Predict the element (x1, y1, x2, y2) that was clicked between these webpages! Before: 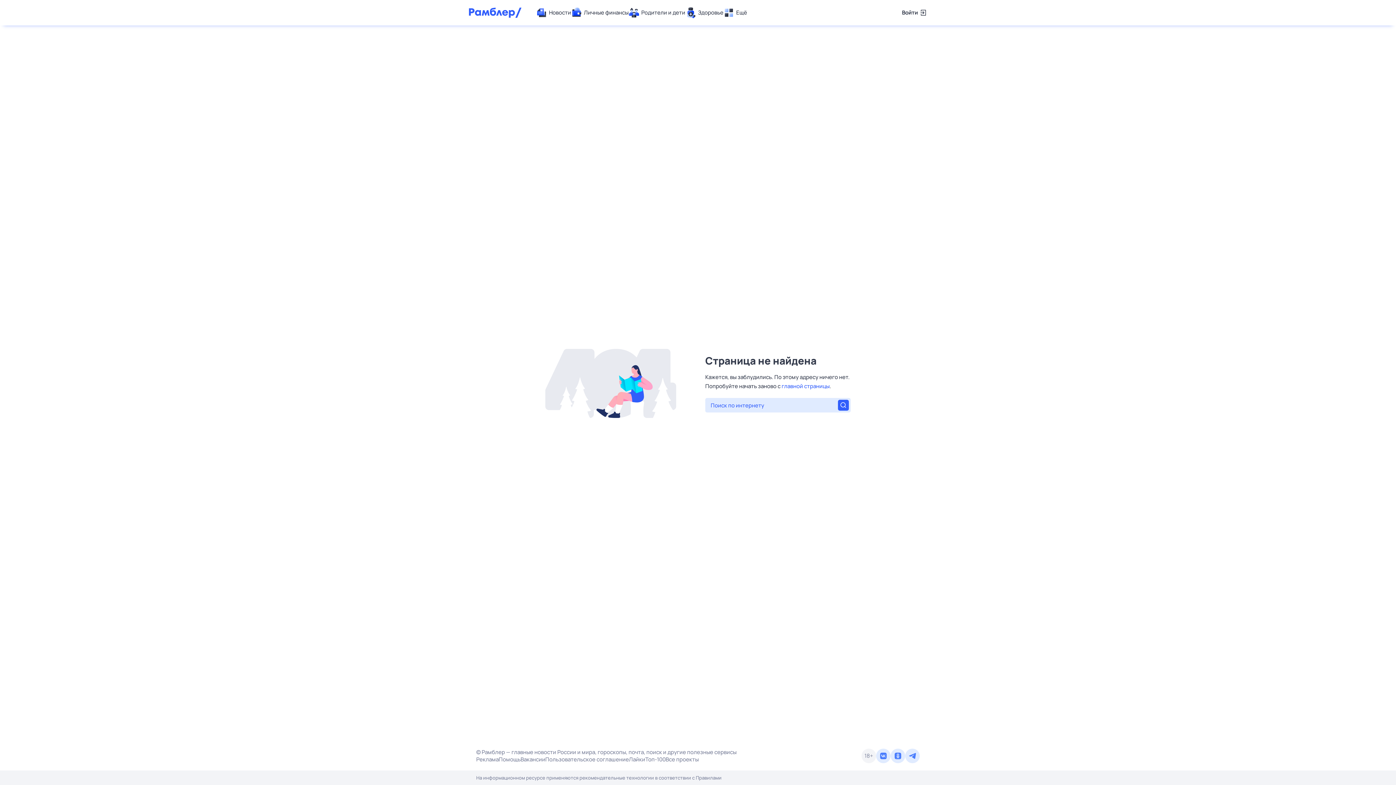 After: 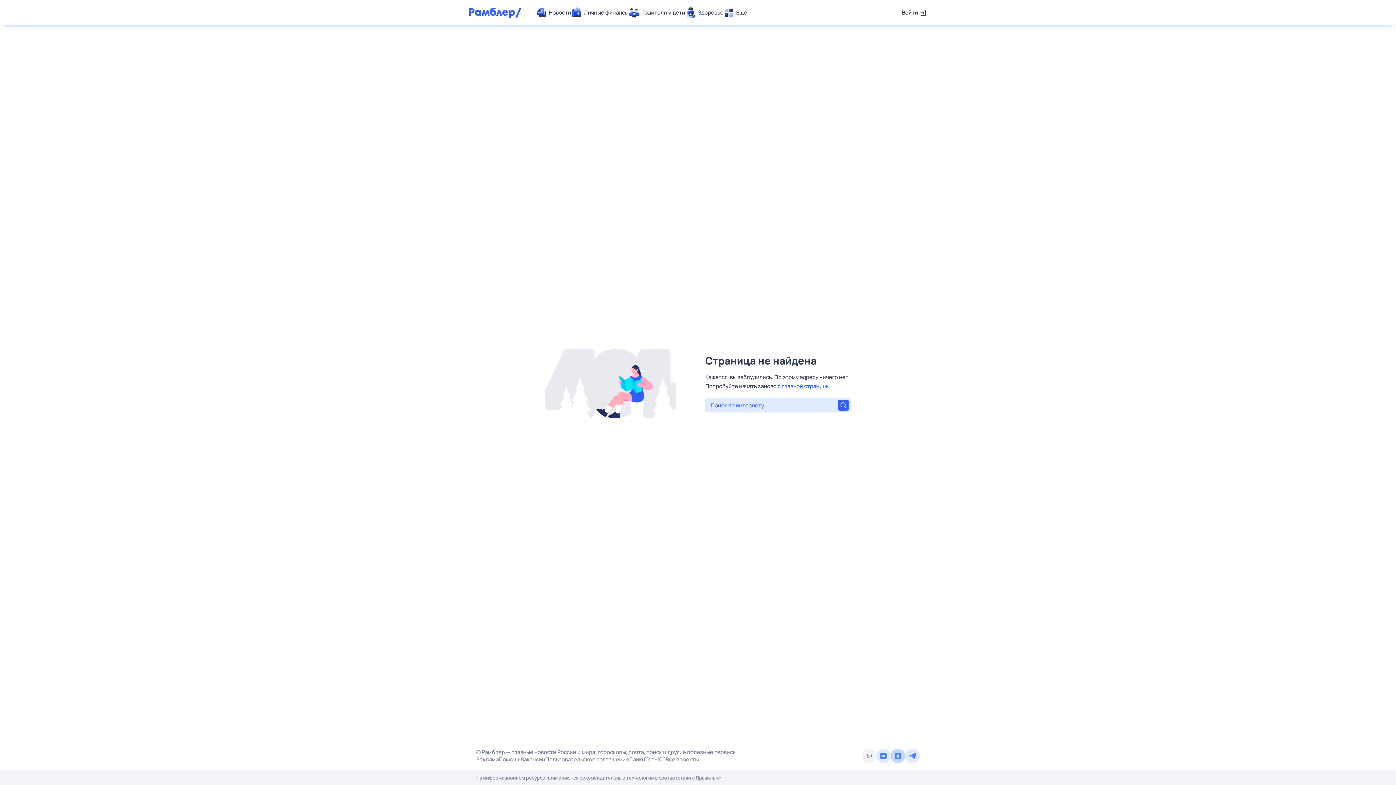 Action: bbox: (890, 749, 905, 763)